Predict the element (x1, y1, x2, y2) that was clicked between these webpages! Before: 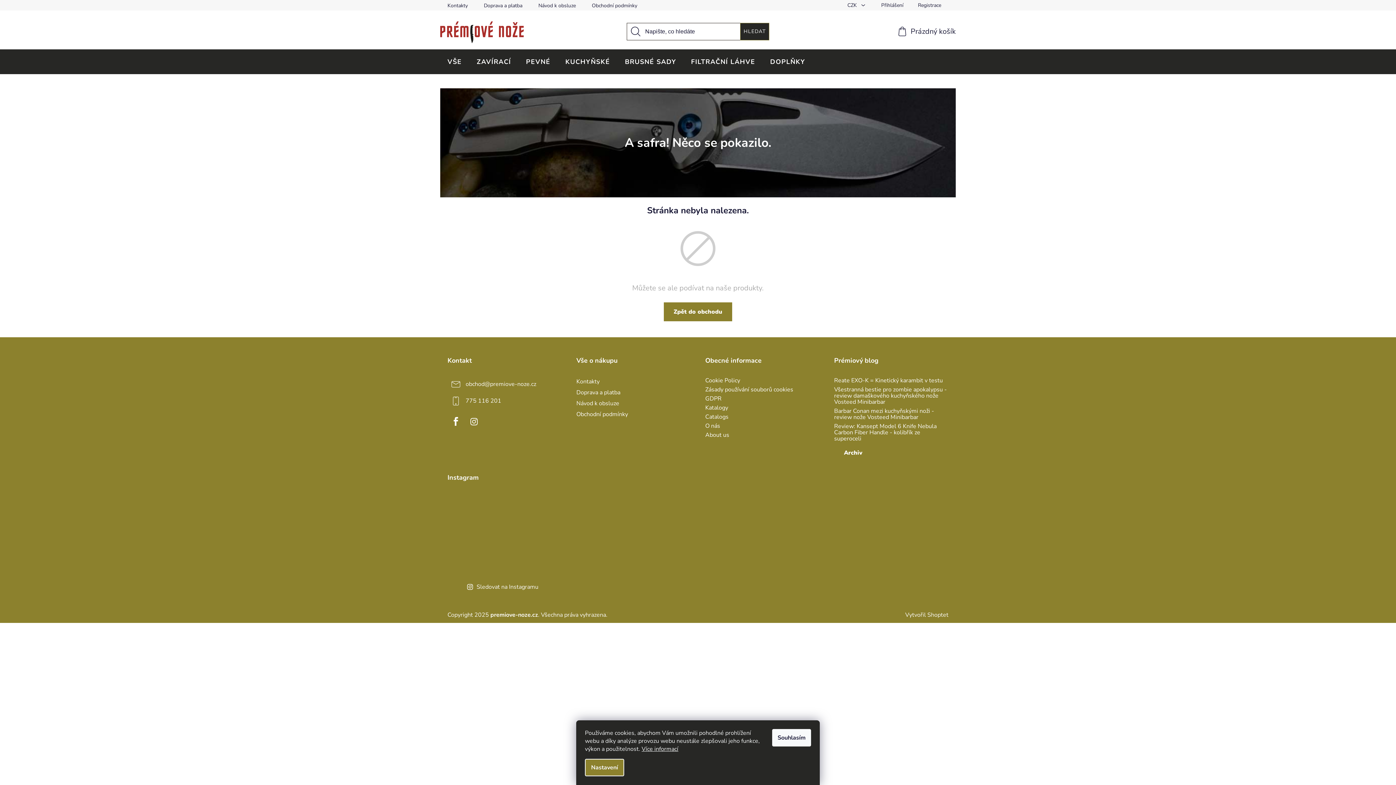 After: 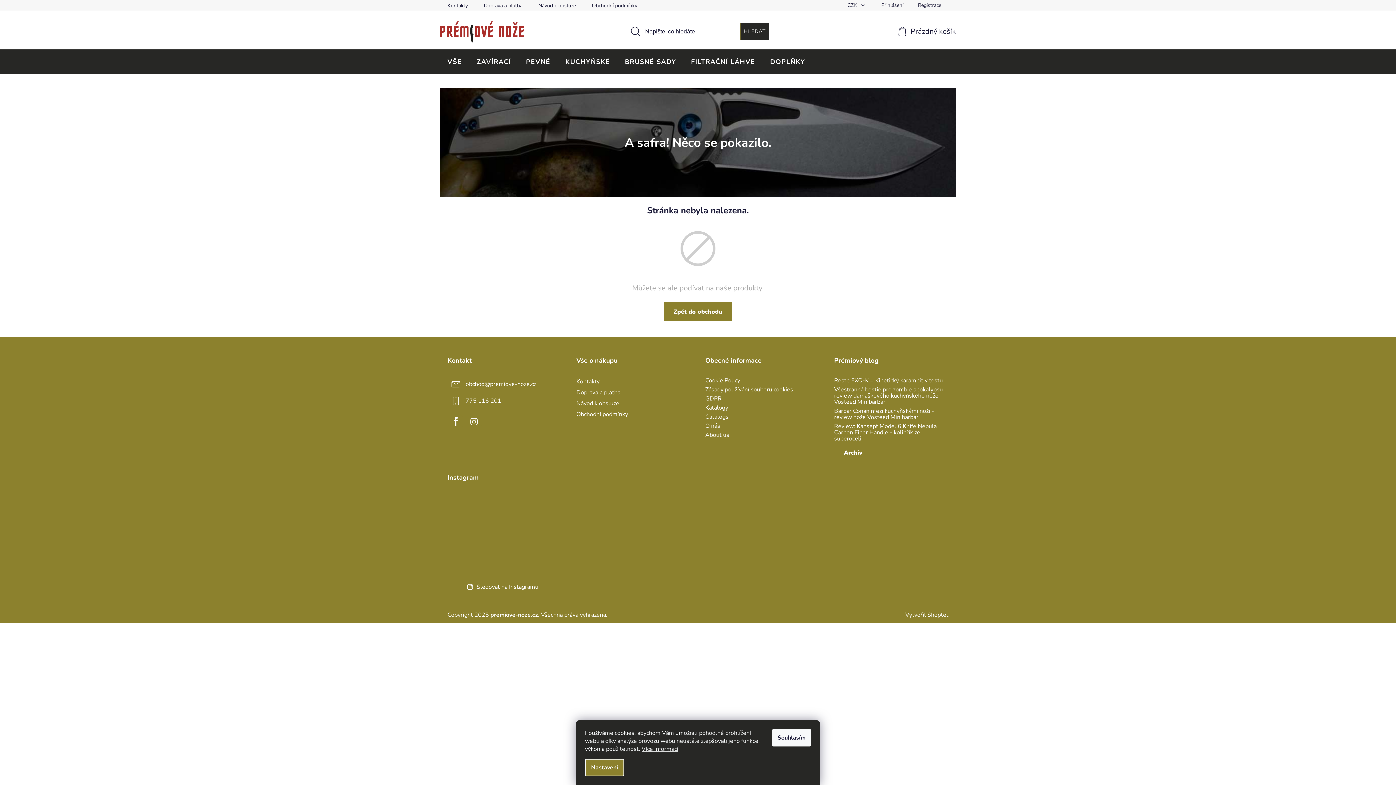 Action: bbox: (529, 493, 556, 520)